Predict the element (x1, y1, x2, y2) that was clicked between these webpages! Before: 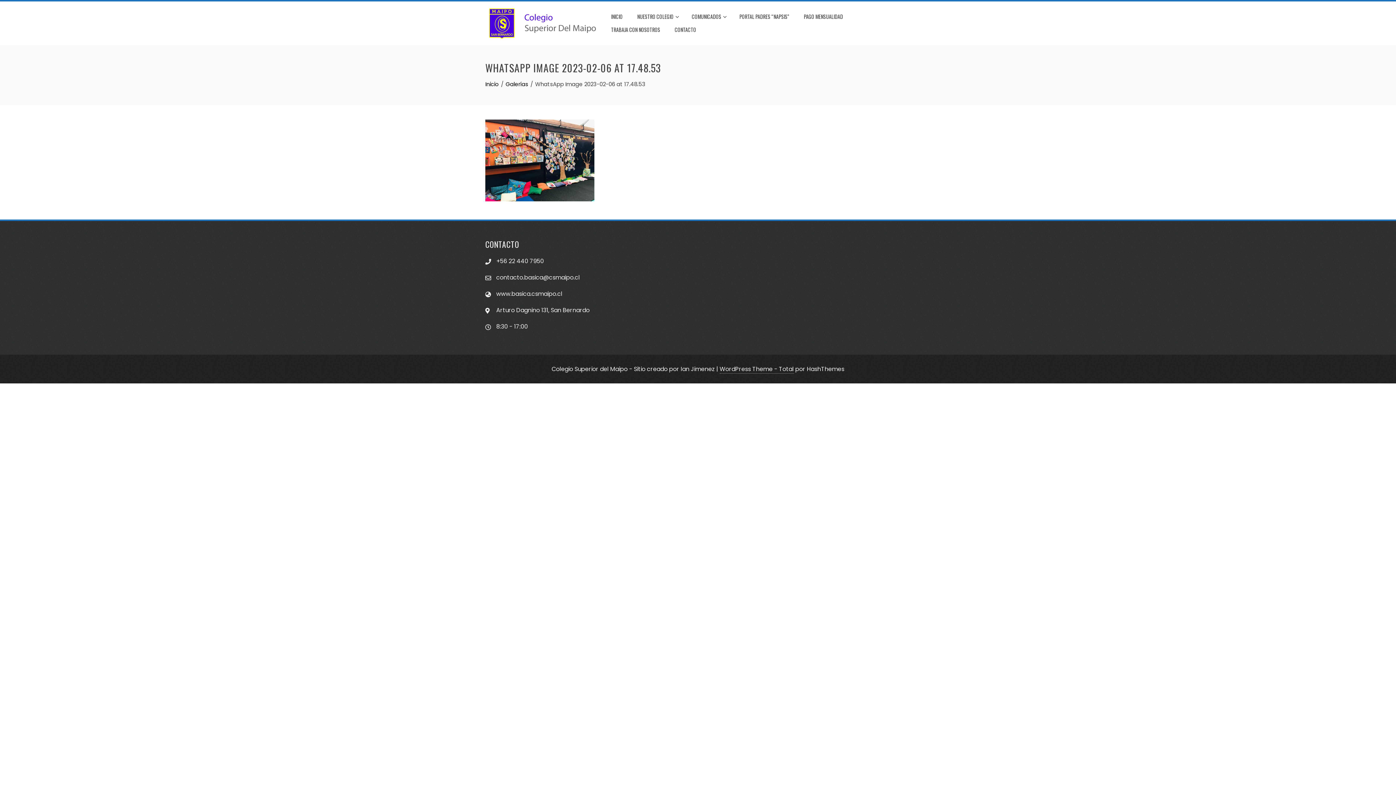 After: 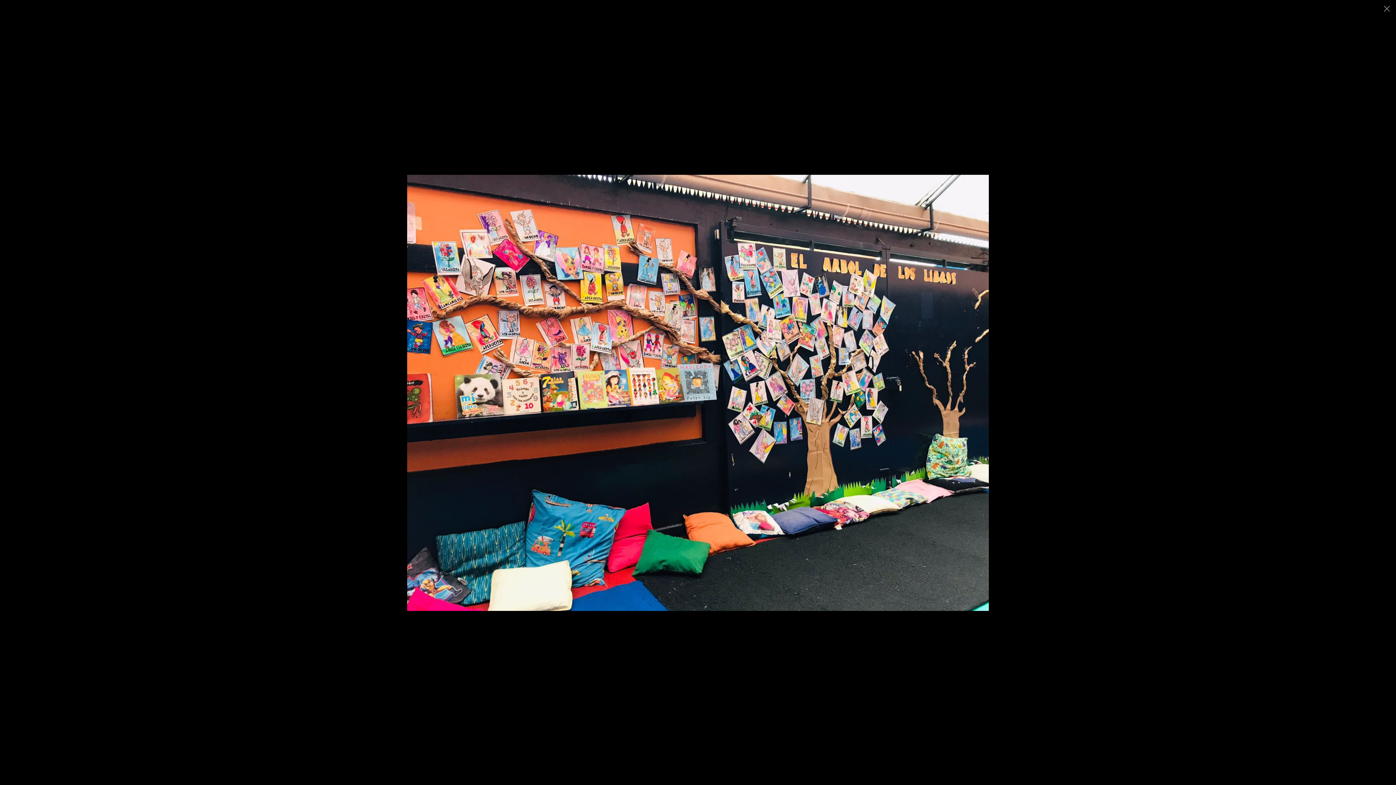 Action: bbox: (485, 156, 594, 164)